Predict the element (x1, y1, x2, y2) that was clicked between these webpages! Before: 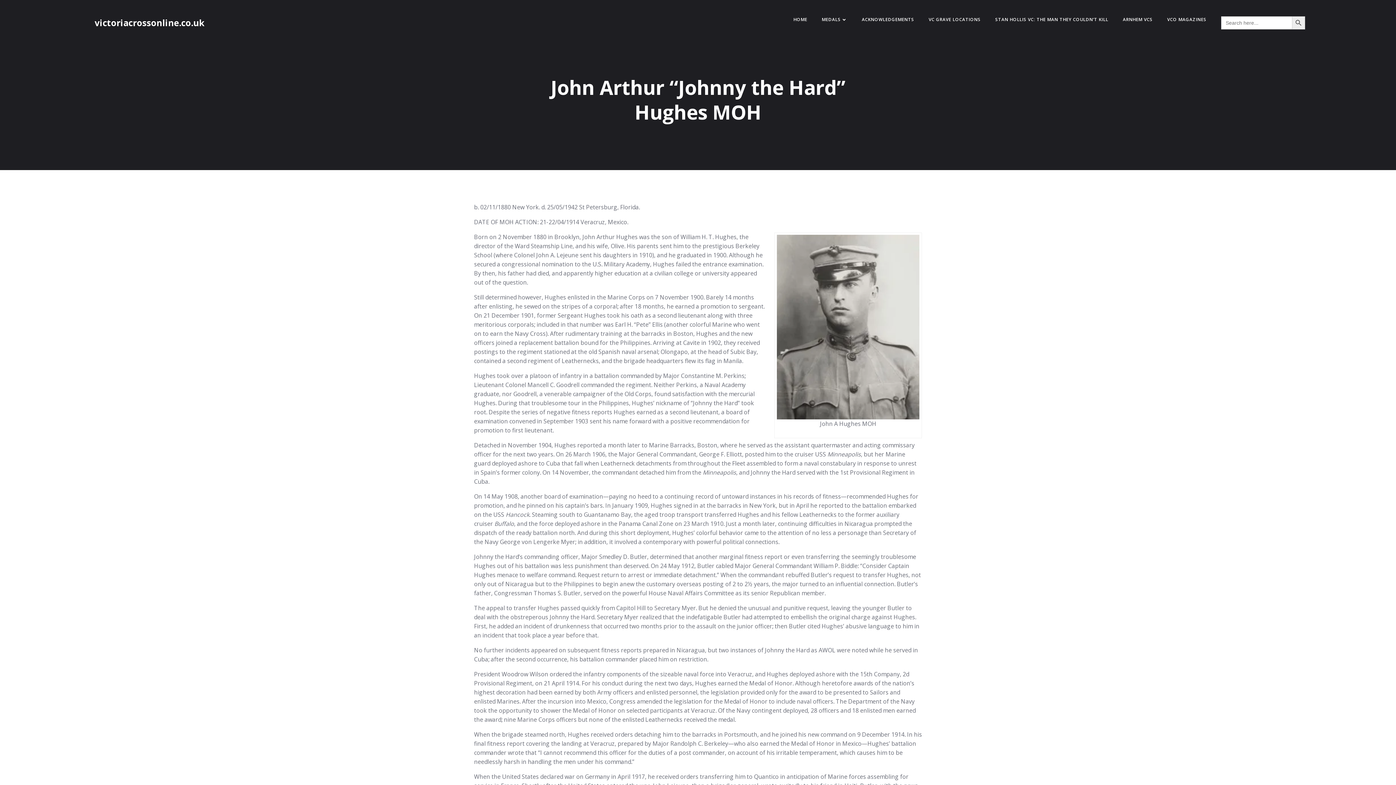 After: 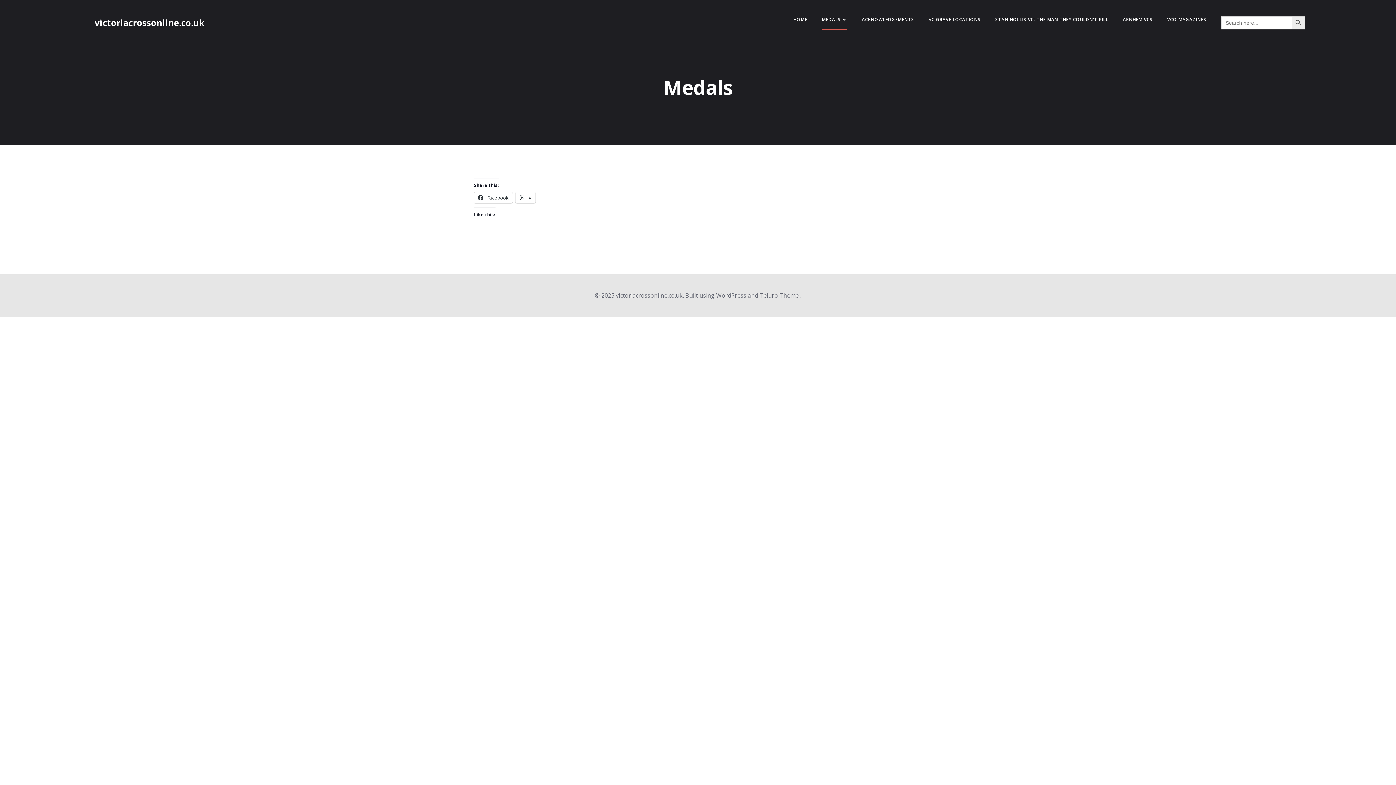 Action: label: MEDALS bbox: (822, 16, 847, 22)